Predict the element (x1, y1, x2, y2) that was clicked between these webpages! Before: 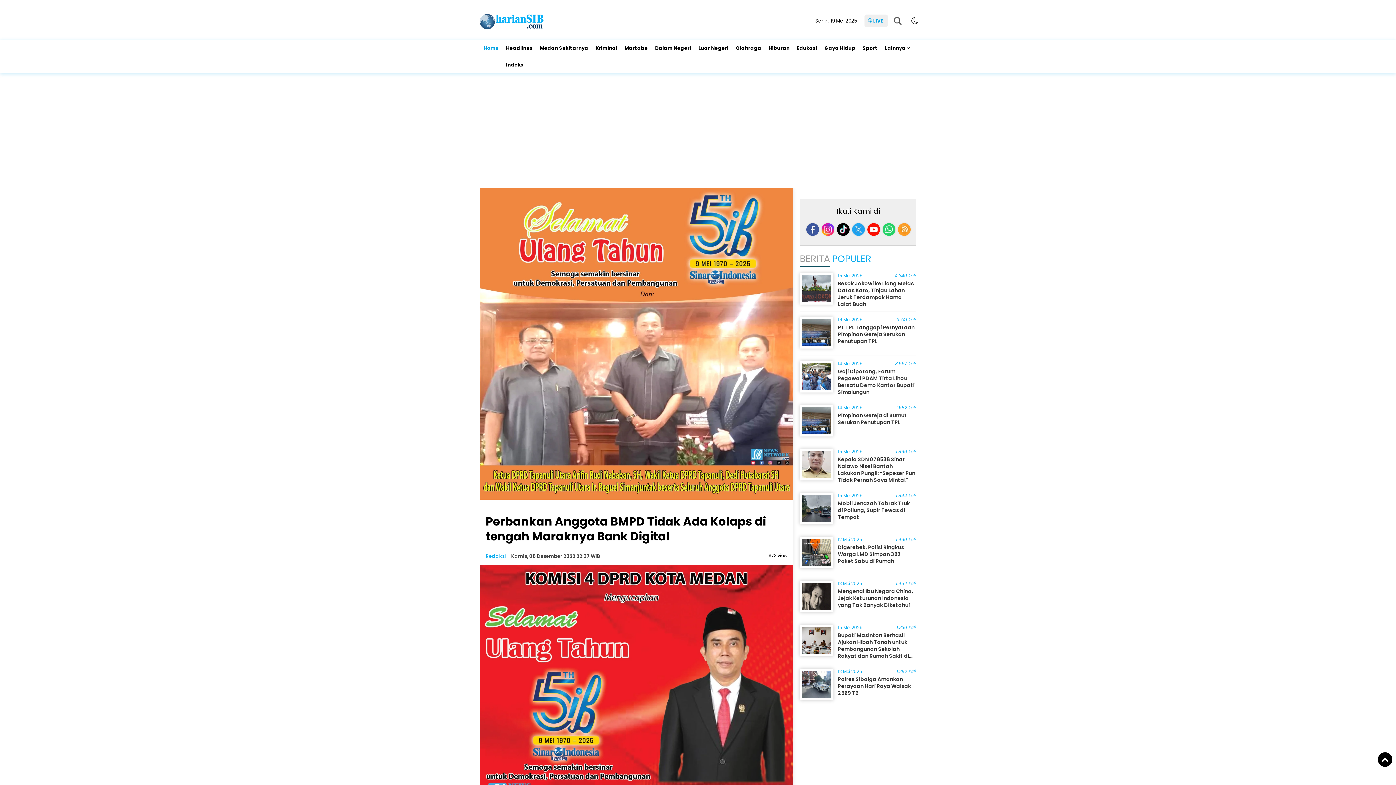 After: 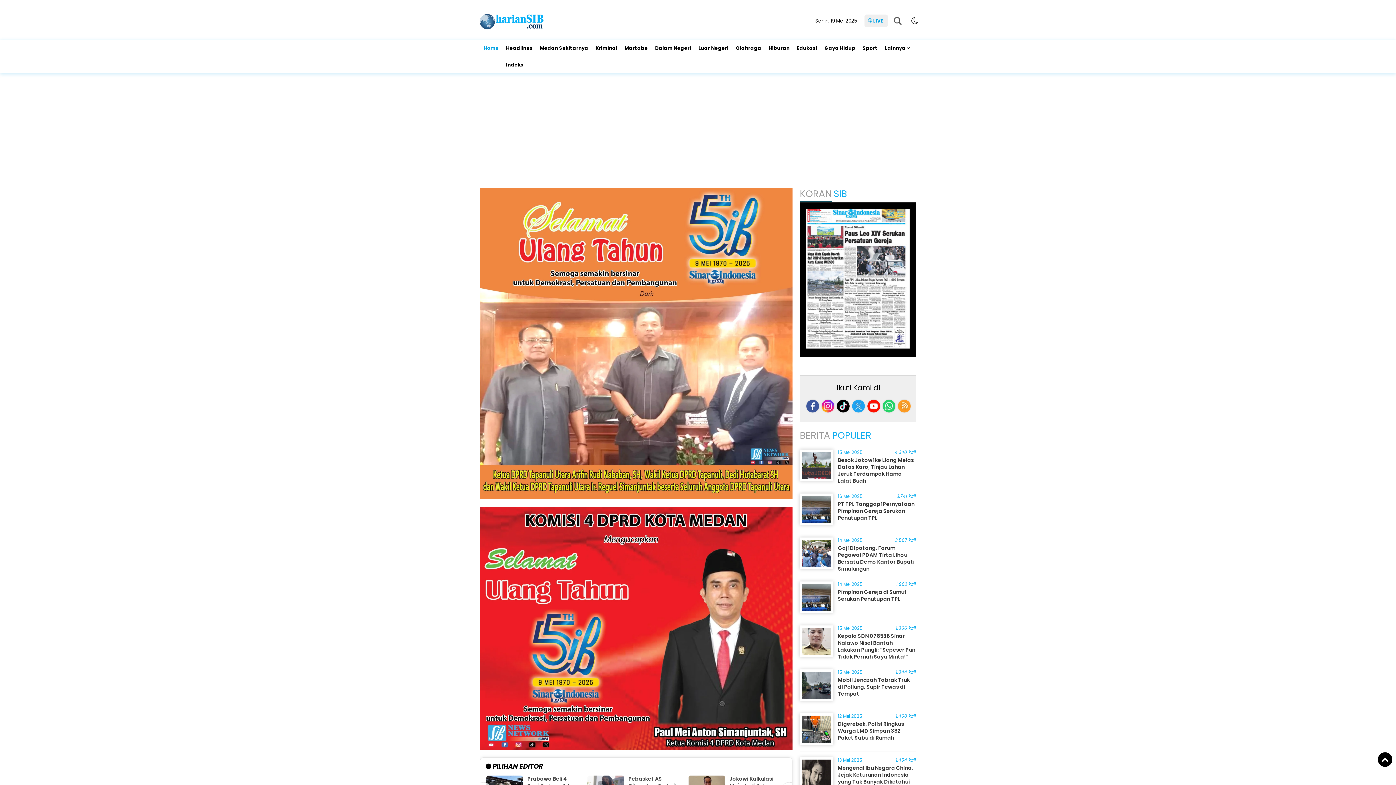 Action: label: Home bbox: (480, 40, 502, 57)